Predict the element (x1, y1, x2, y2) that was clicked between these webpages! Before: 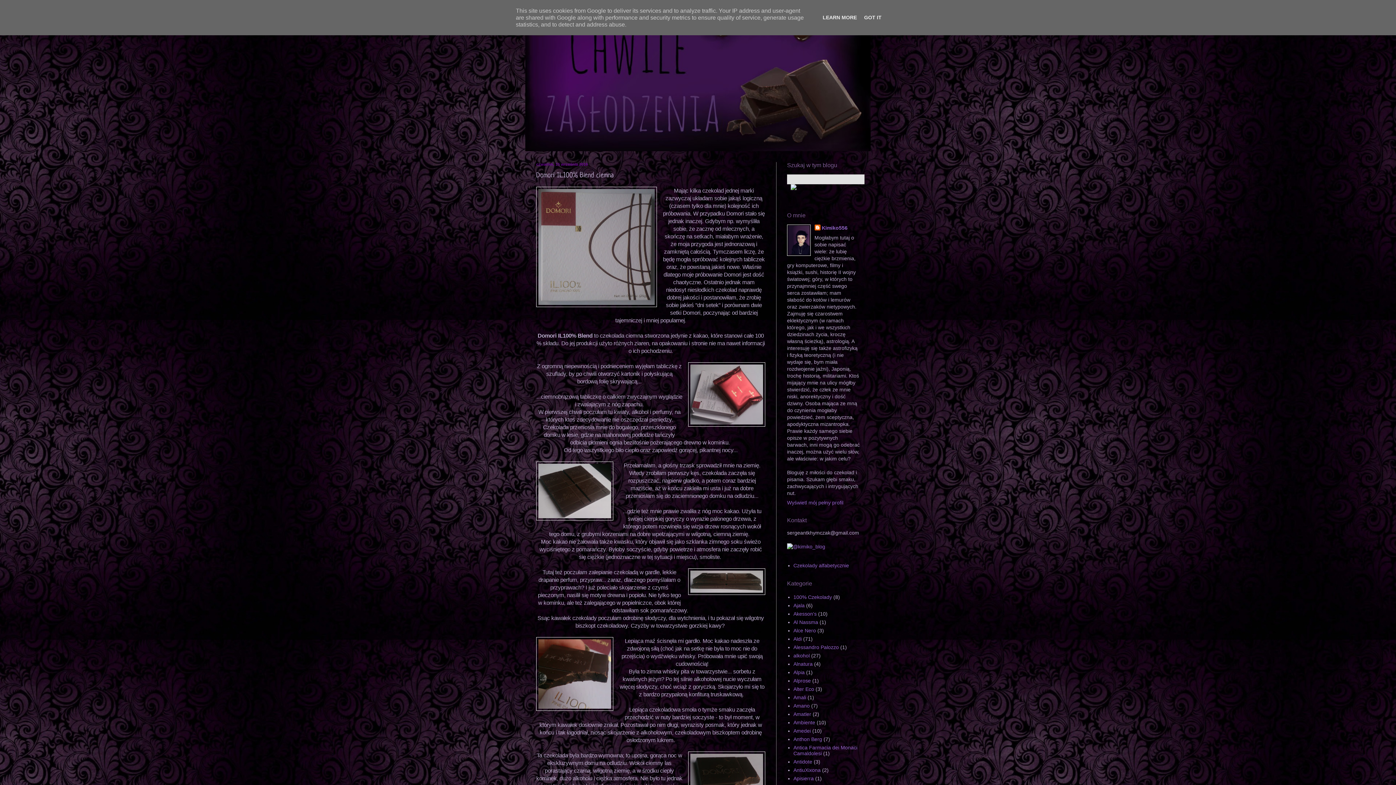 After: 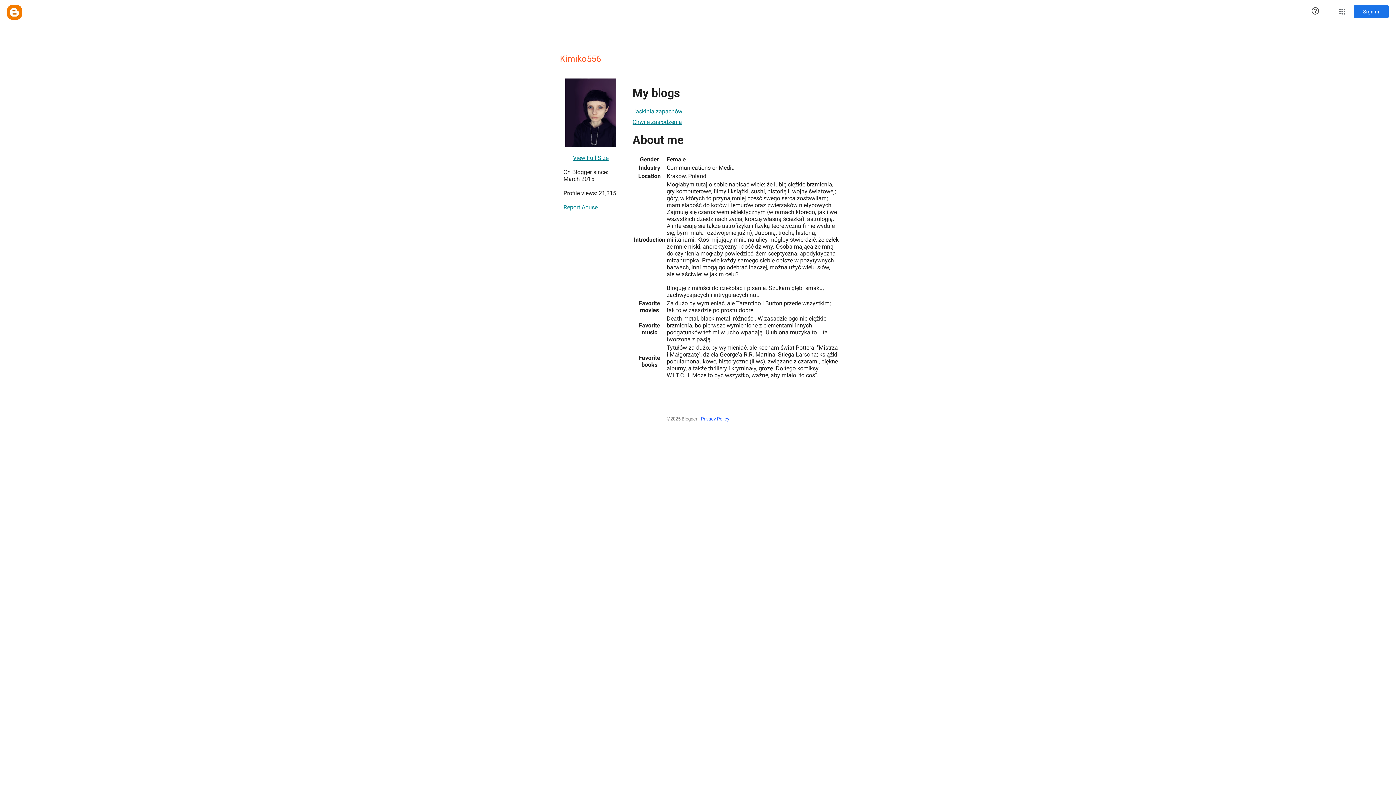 Action: bbox: (787, 500, 843, 505) label: Wyświetl mój pełny profil